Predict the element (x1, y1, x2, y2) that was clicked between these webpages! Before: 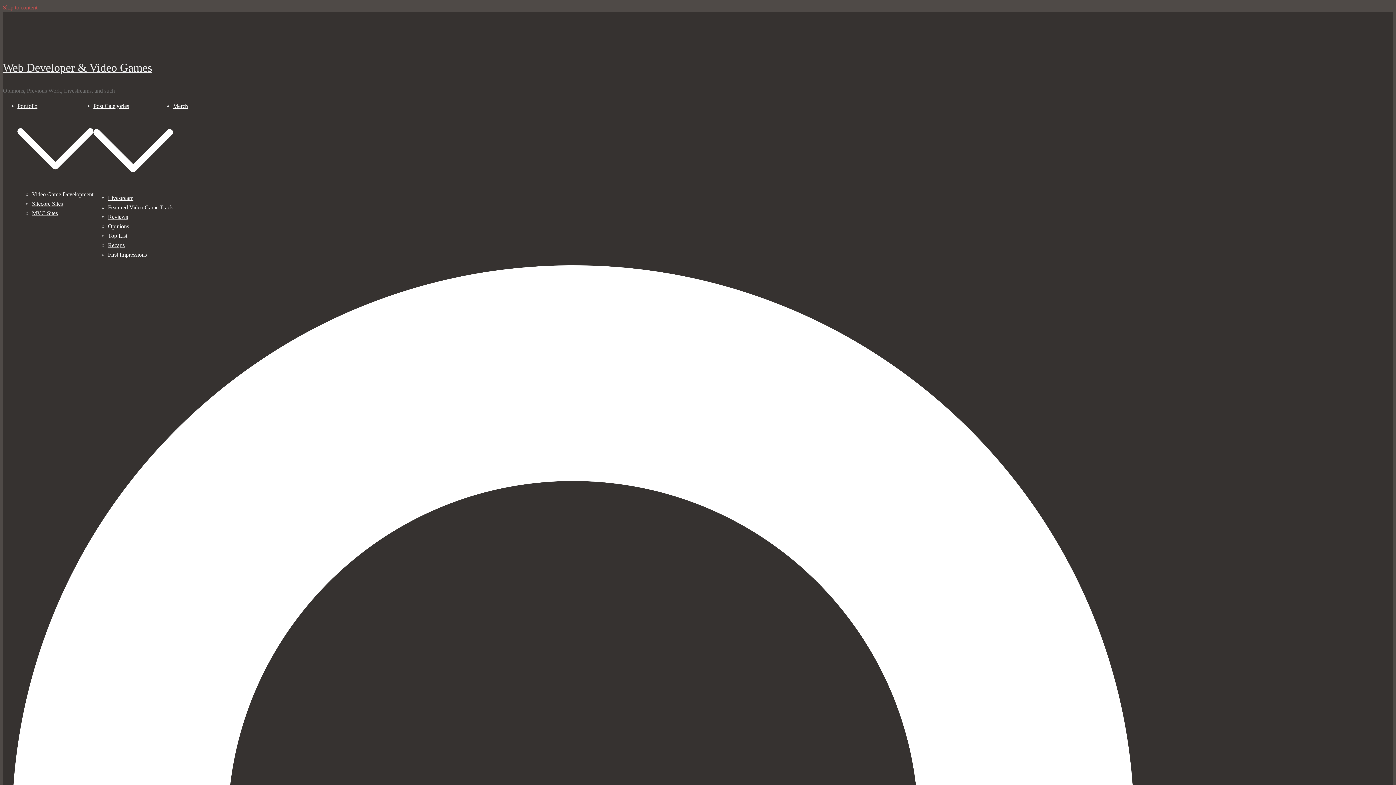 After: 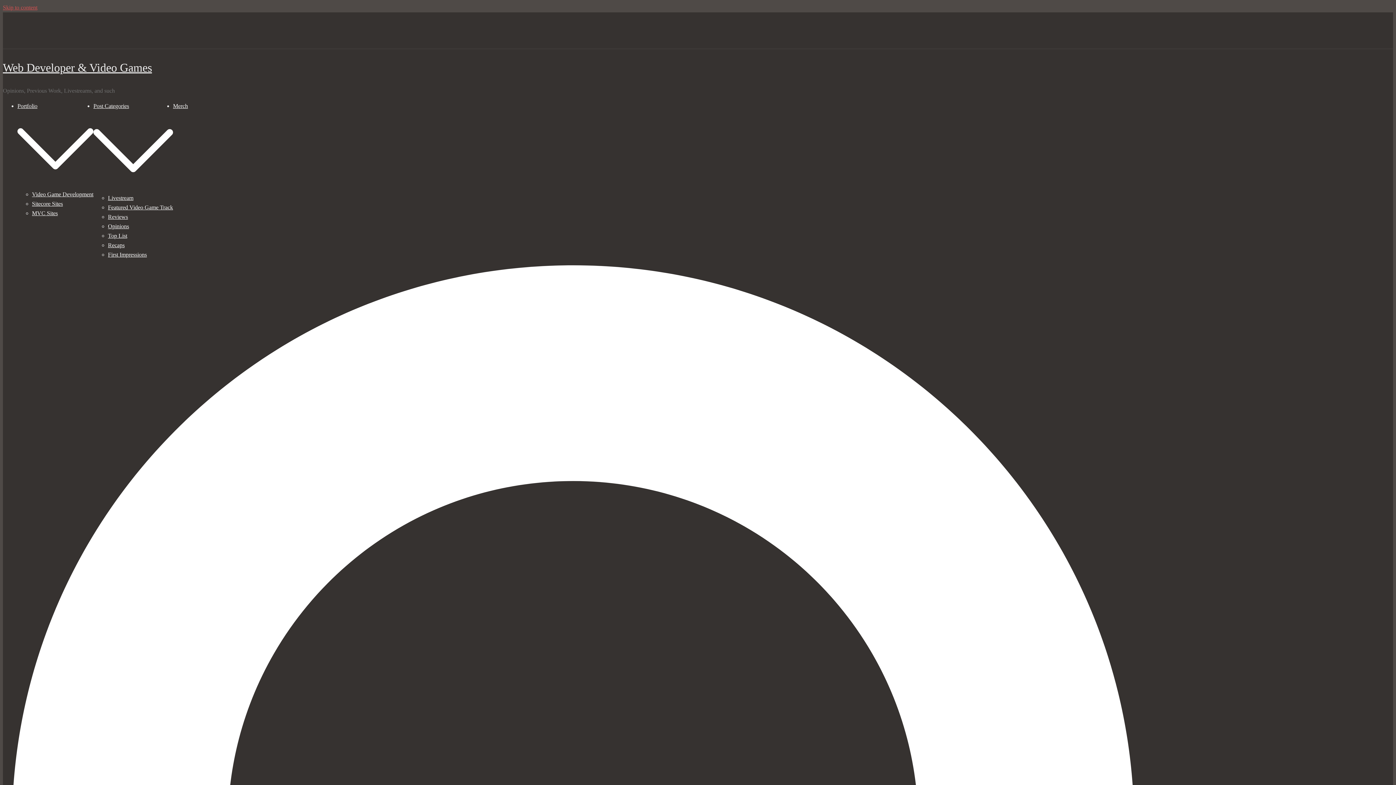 Action: label: Livestream bbox: (108, 194, 133, 201)